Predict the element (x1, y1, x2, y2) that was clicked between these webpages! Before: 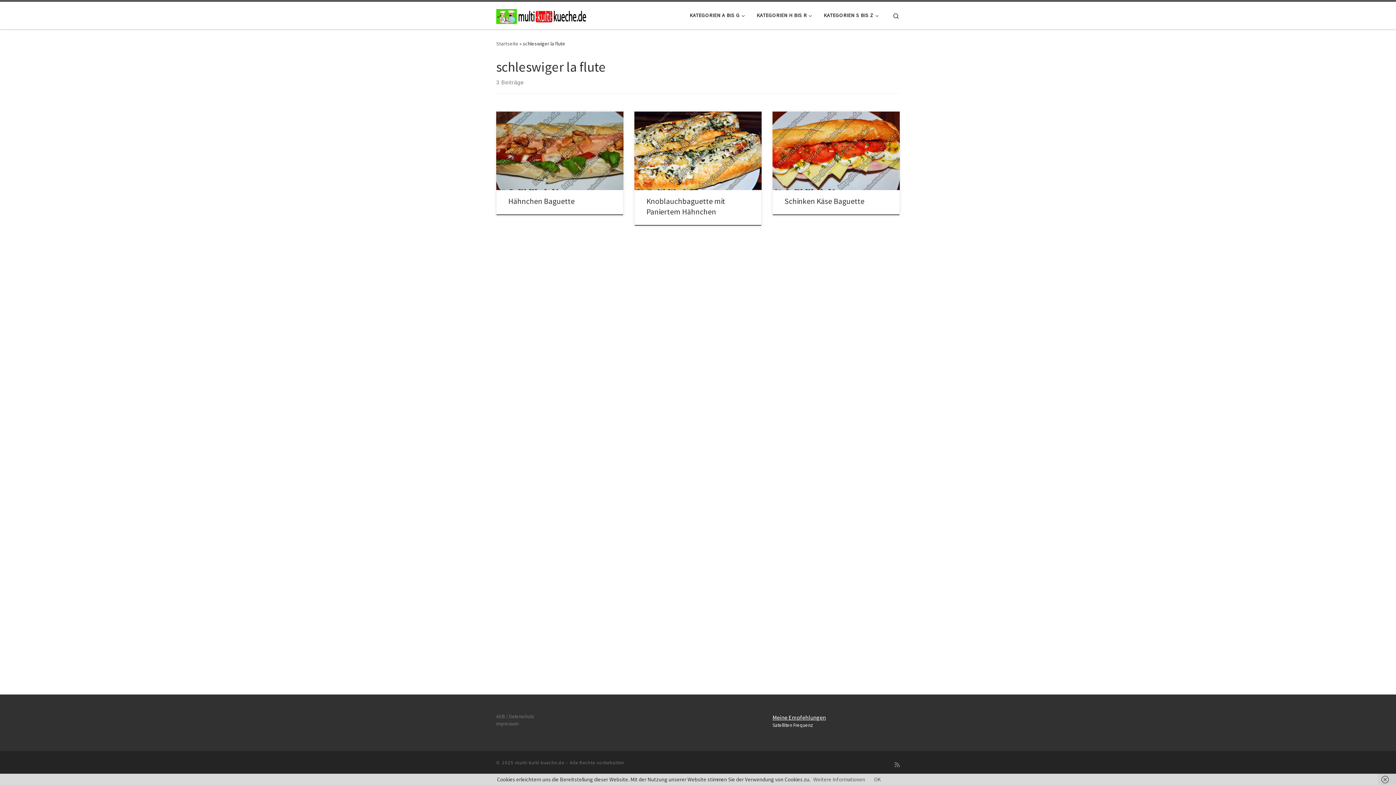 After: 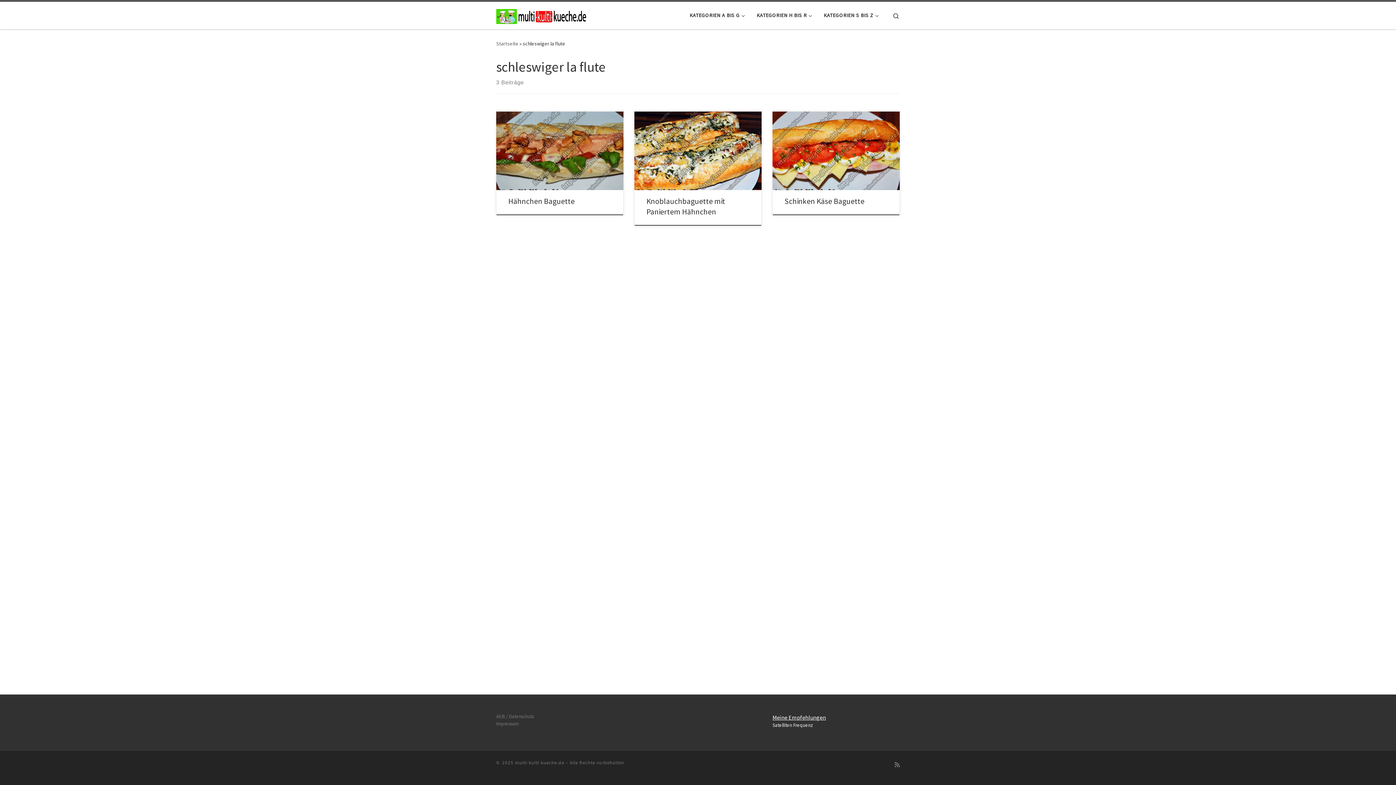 Action: bbox: (1378, 774, 1396, 785)